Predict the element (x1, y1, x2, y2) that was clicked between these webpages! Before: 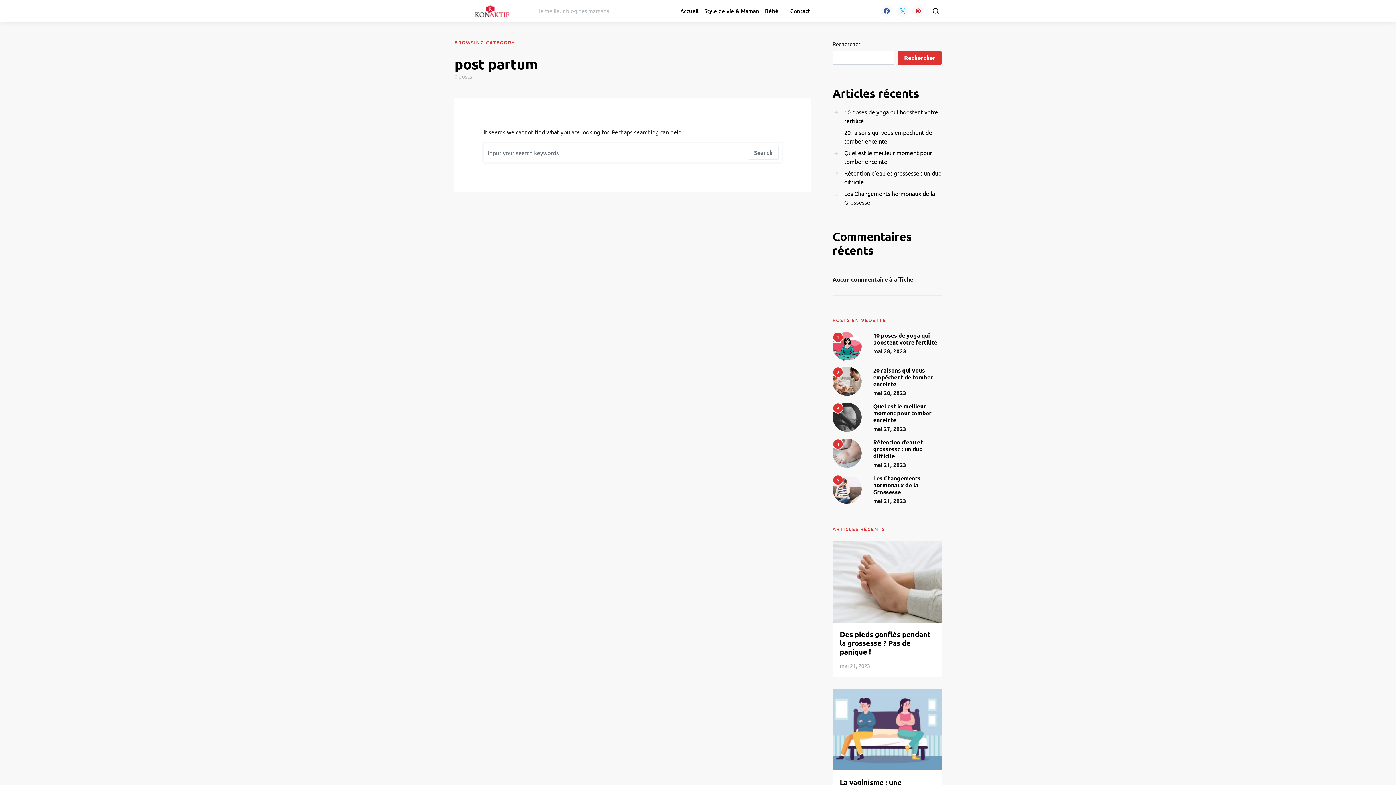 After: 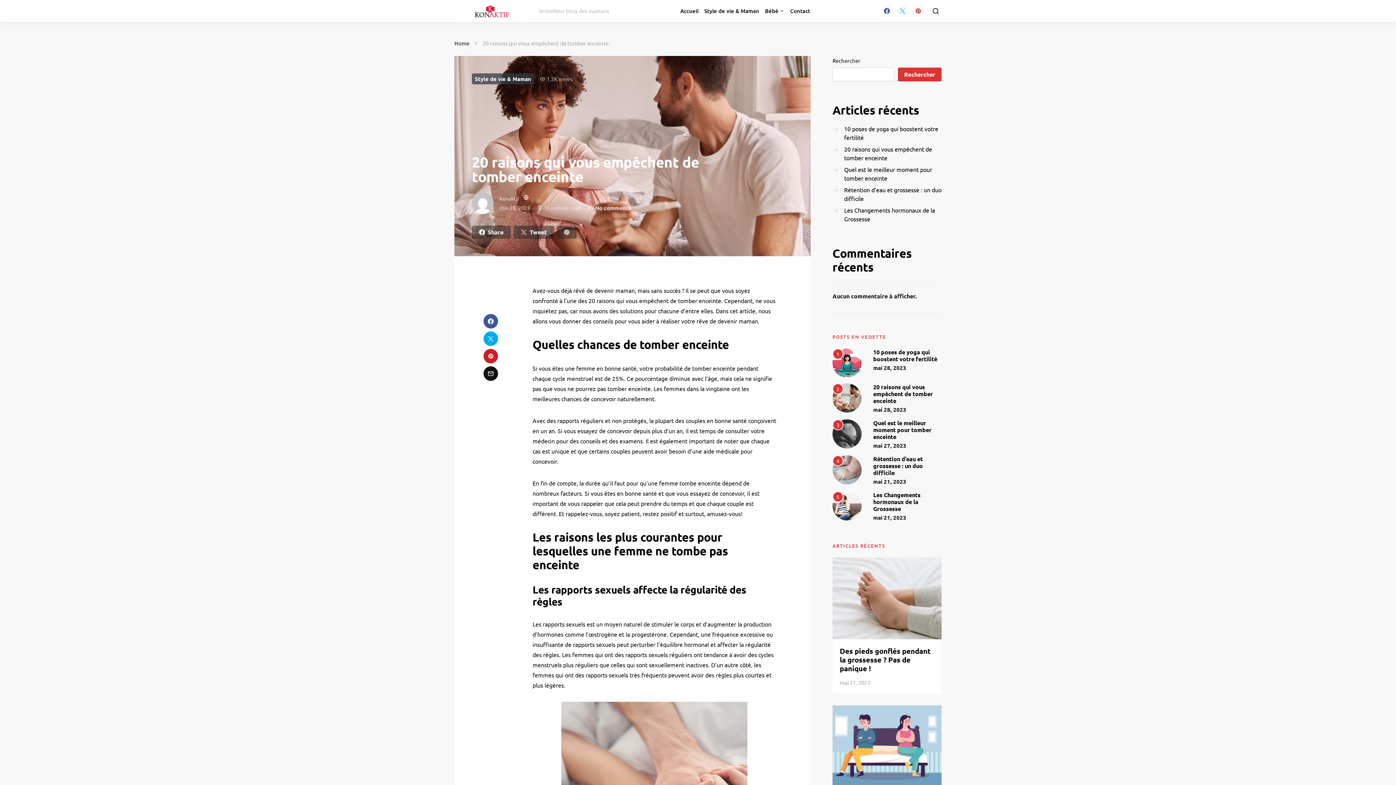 Action: bbox: (832, 376, 861, 384) label: 2